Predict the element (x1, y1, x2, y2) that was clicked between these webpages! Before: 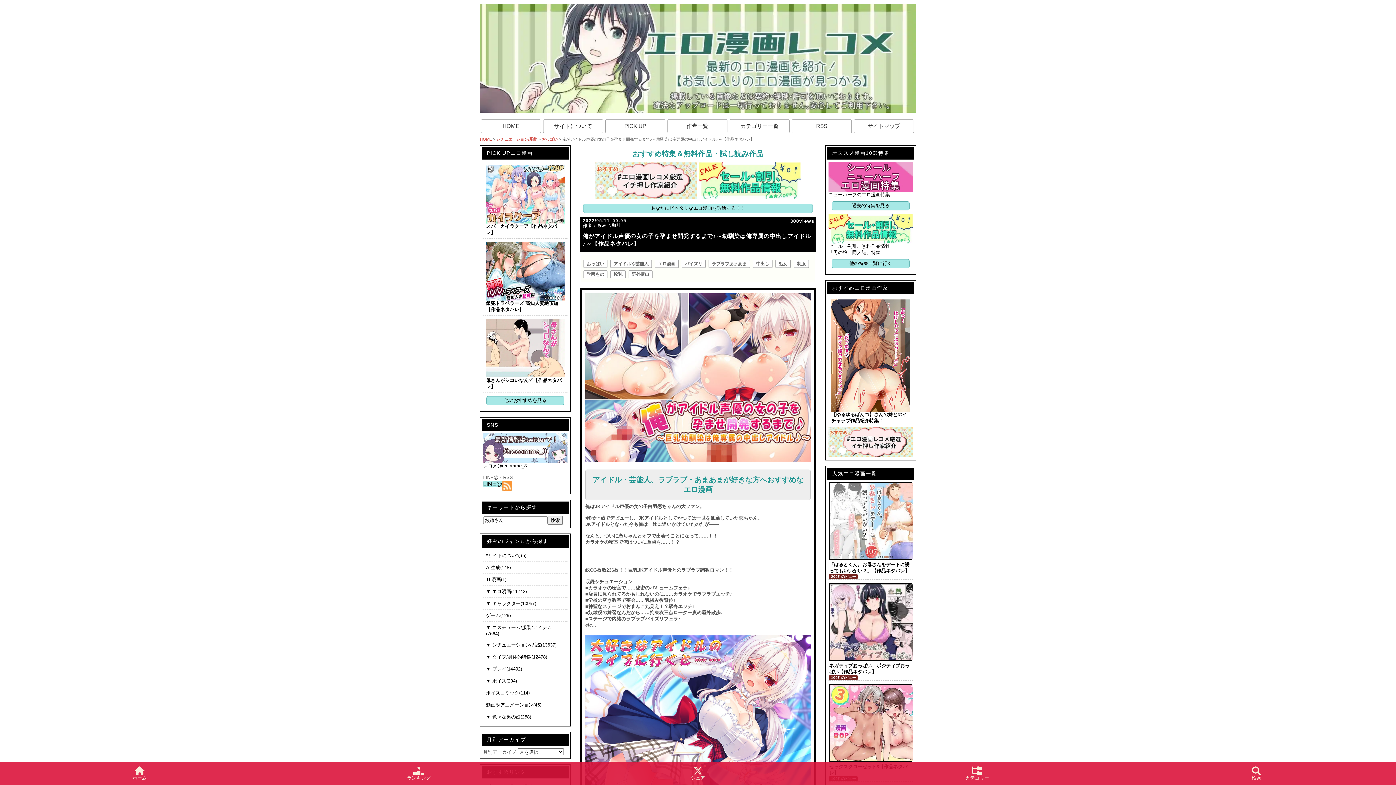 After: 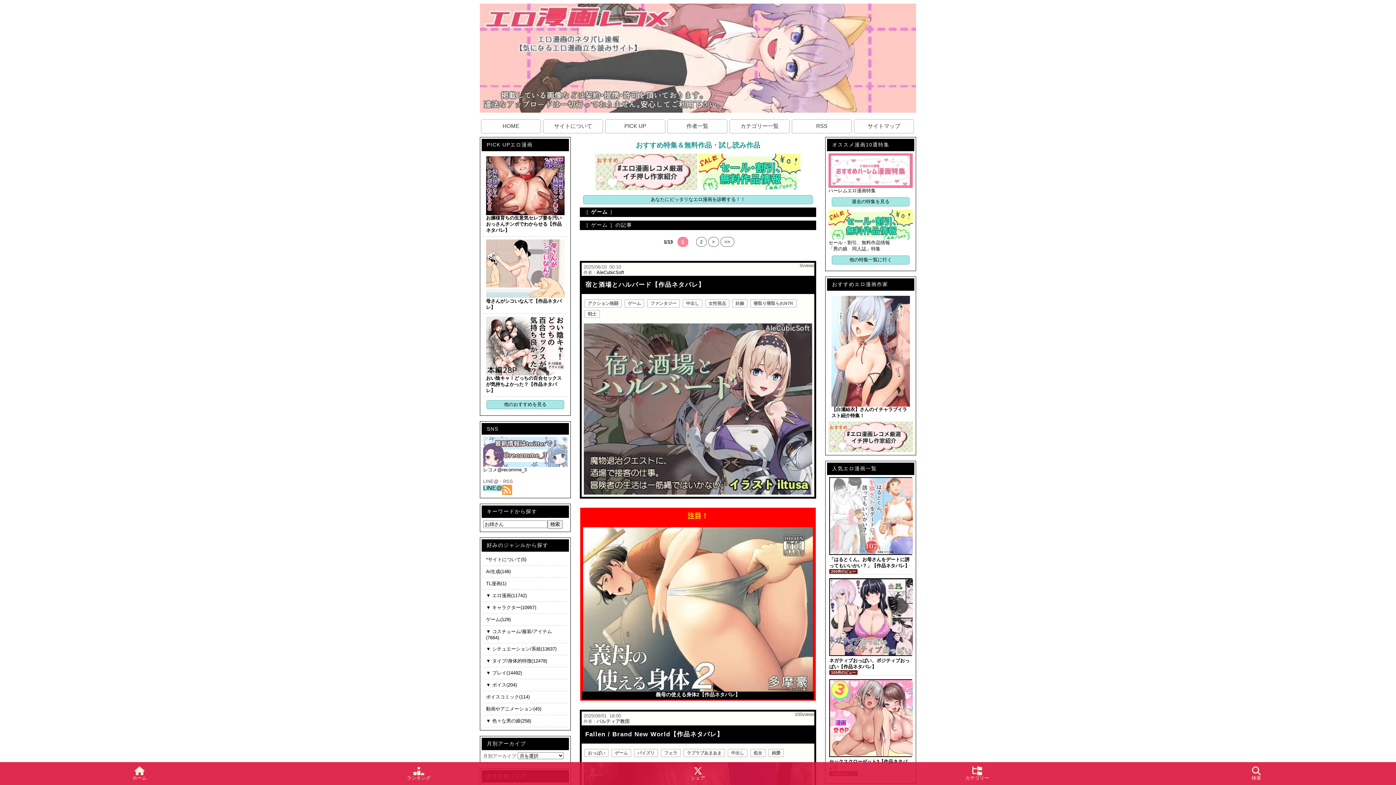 Action: label: ゲーム(129) bbox: (486, 612, 510, 618)